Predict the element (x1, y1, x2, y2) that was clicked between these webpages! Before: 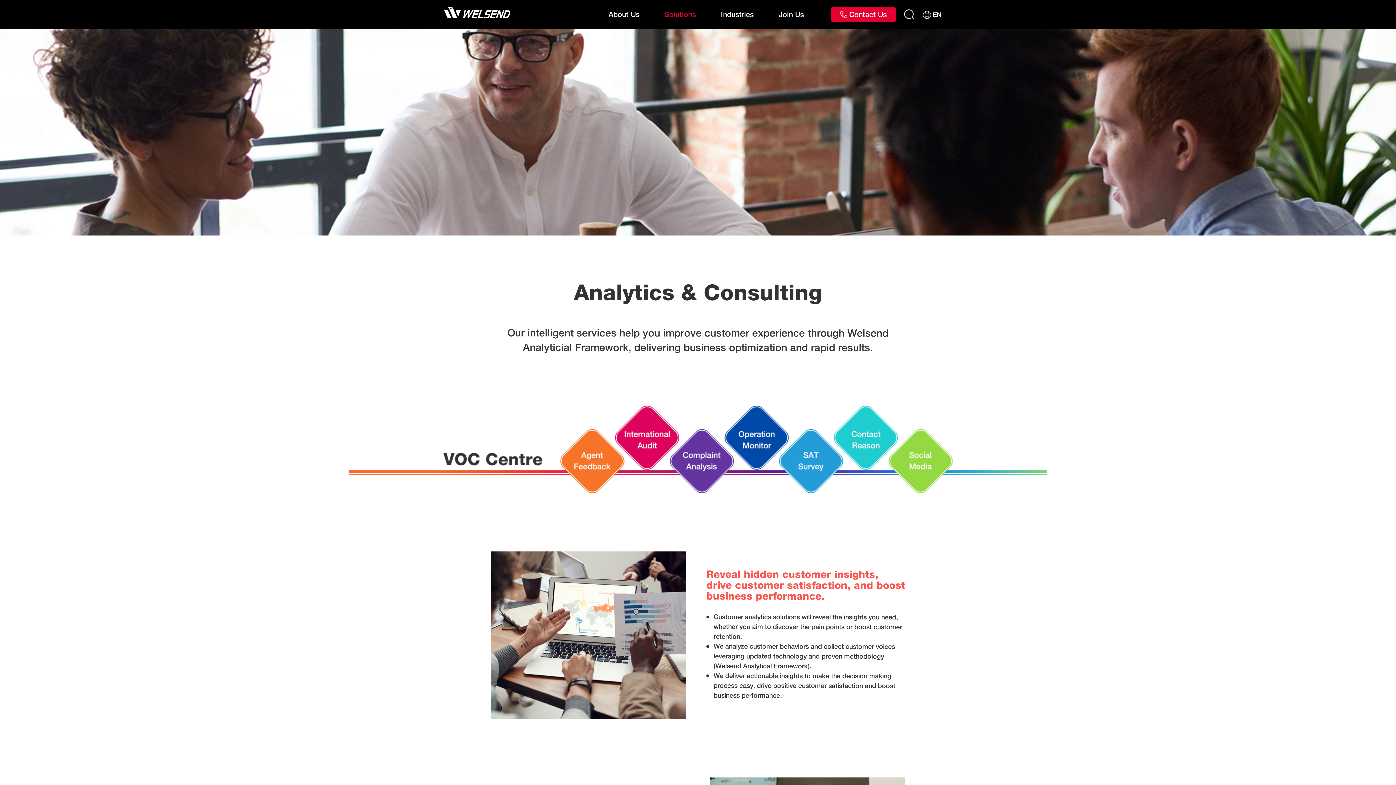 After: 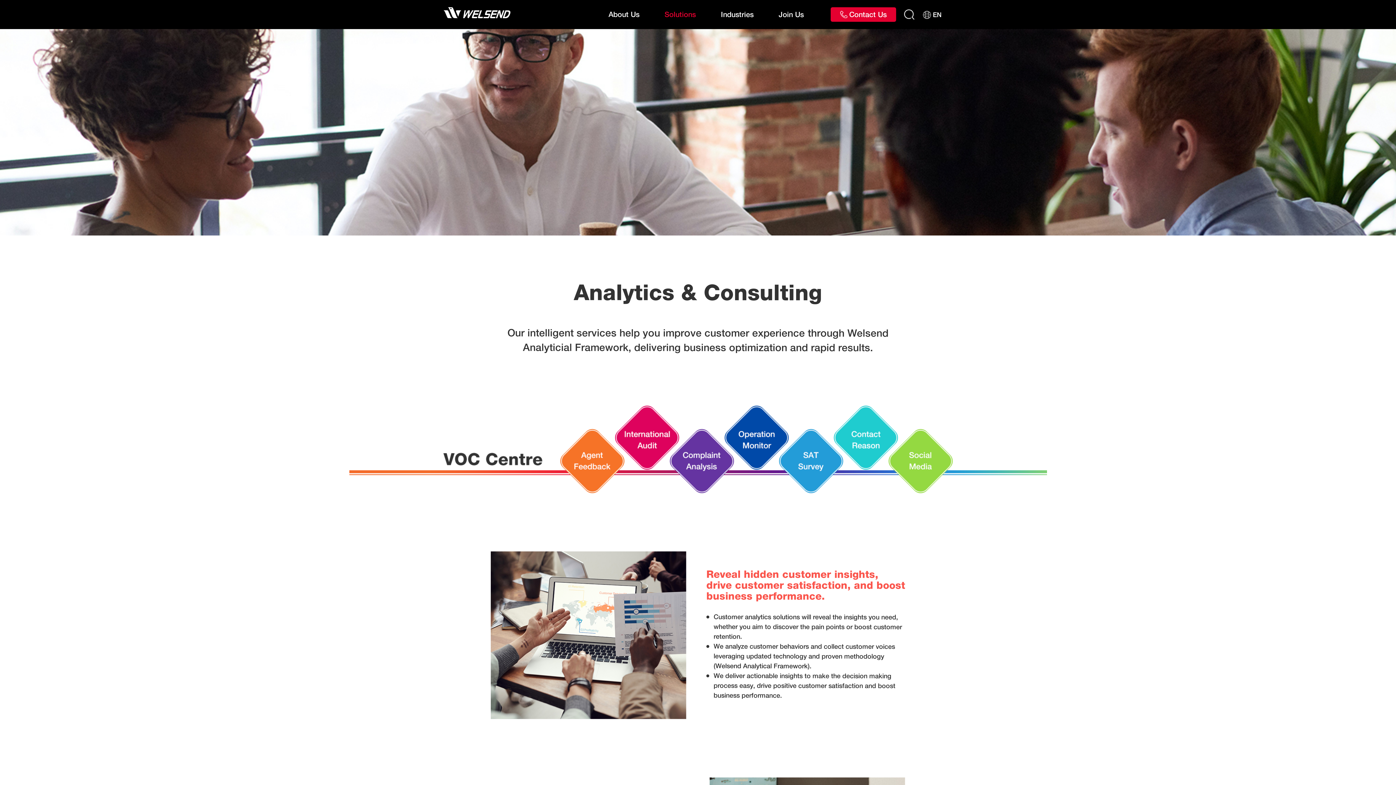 Action: bbox: (923, 9, 941, 19) label: EN